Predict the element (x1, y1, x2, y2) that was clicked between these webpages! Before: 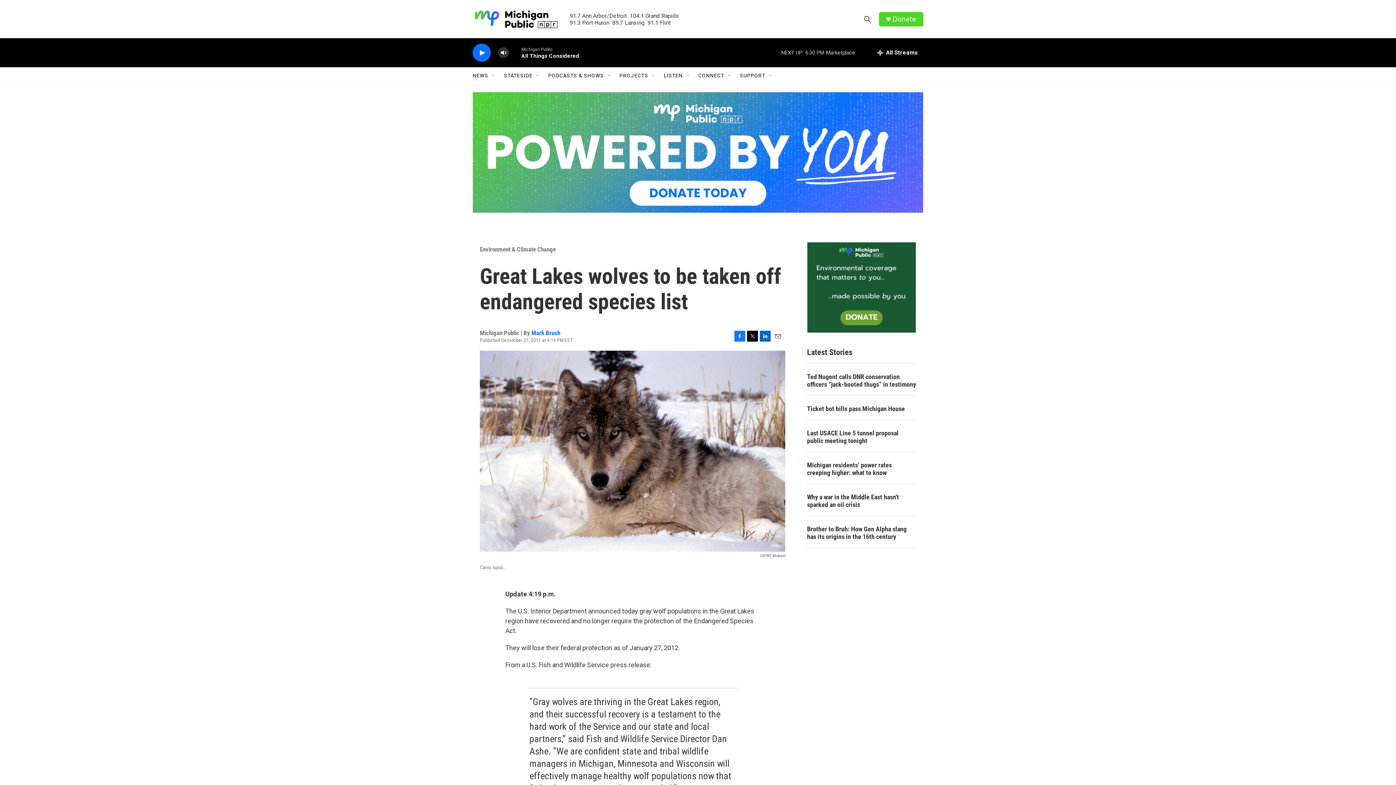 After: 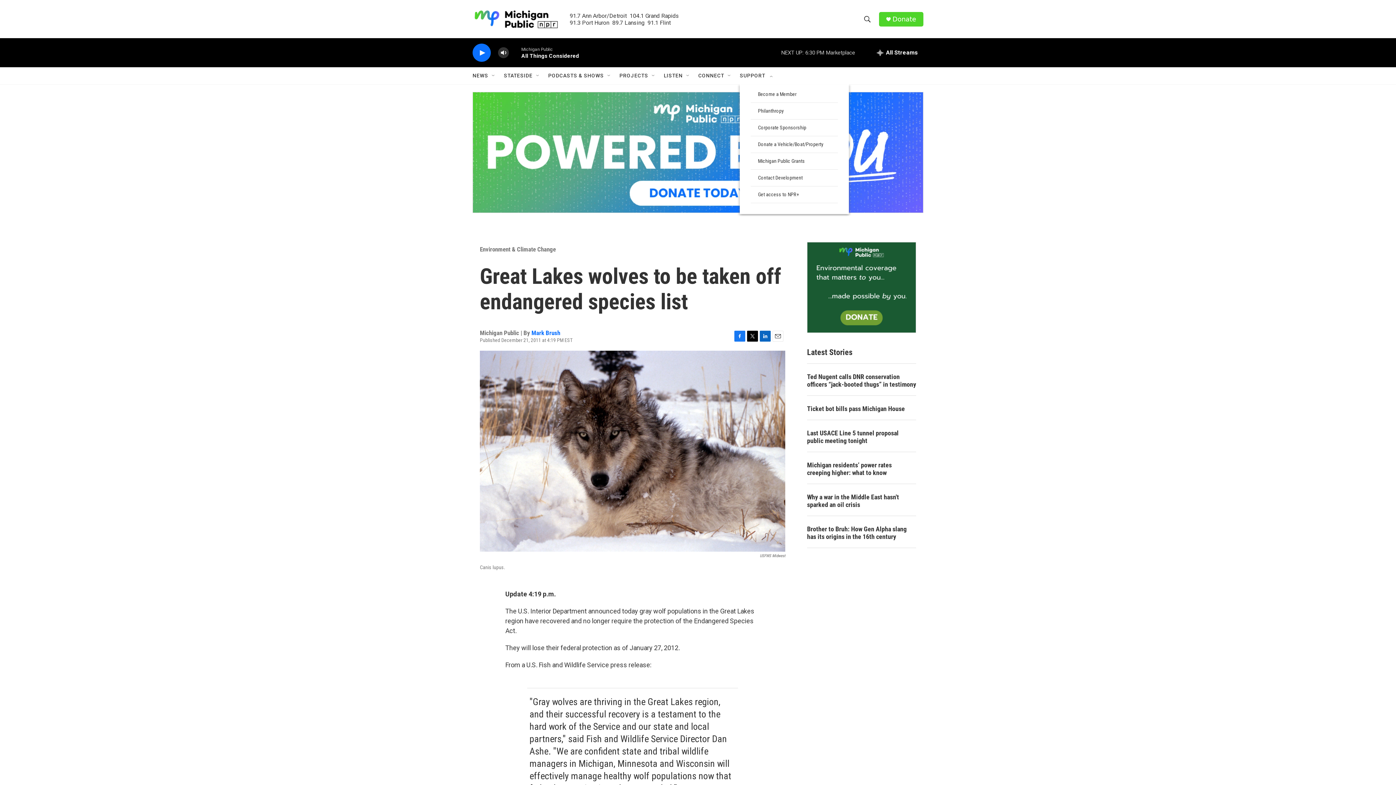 Action: bbox: (768, 72, 773, 78) label: Open Sub Navigation